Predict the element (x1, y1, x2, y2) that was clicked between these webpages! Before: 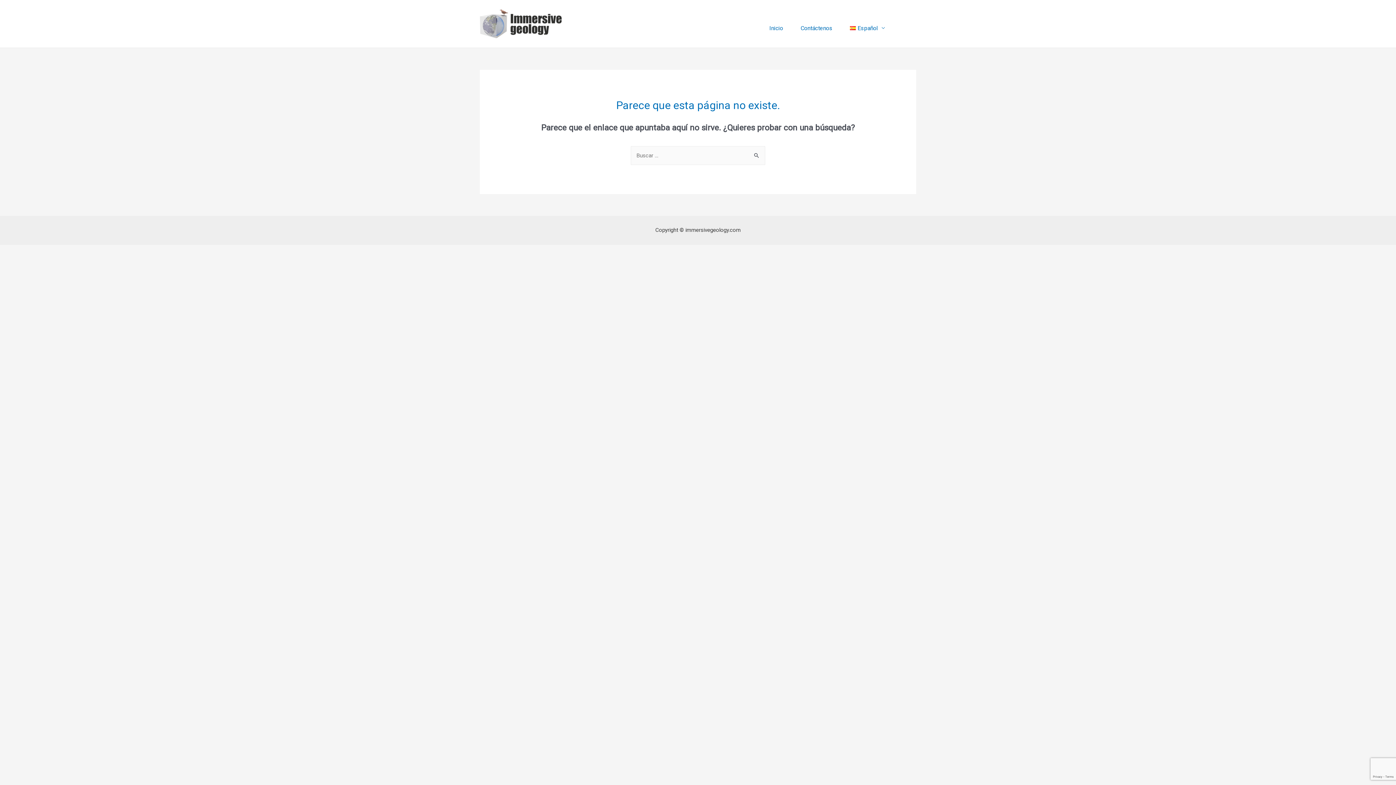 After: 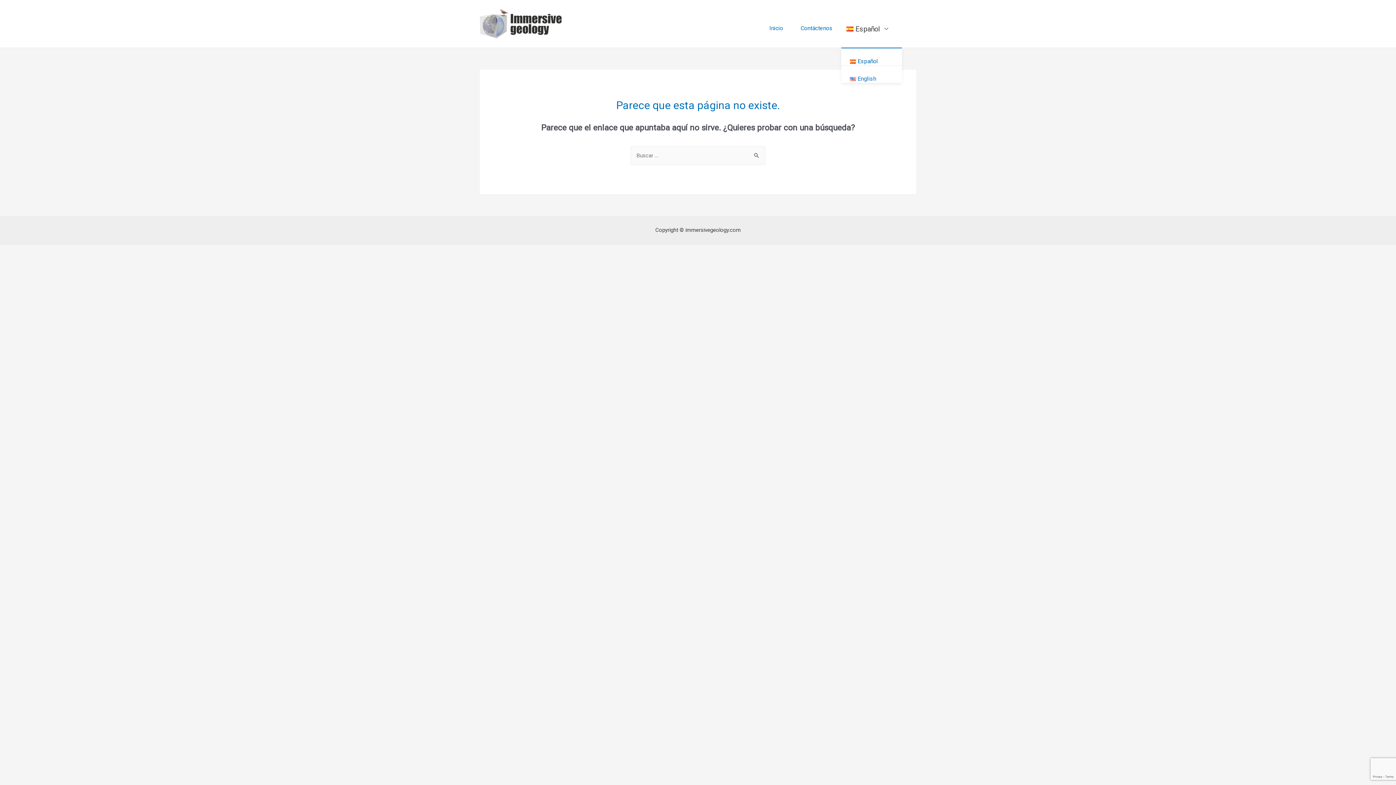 Action: bbox: (841, 0, 893, 47) label: Español